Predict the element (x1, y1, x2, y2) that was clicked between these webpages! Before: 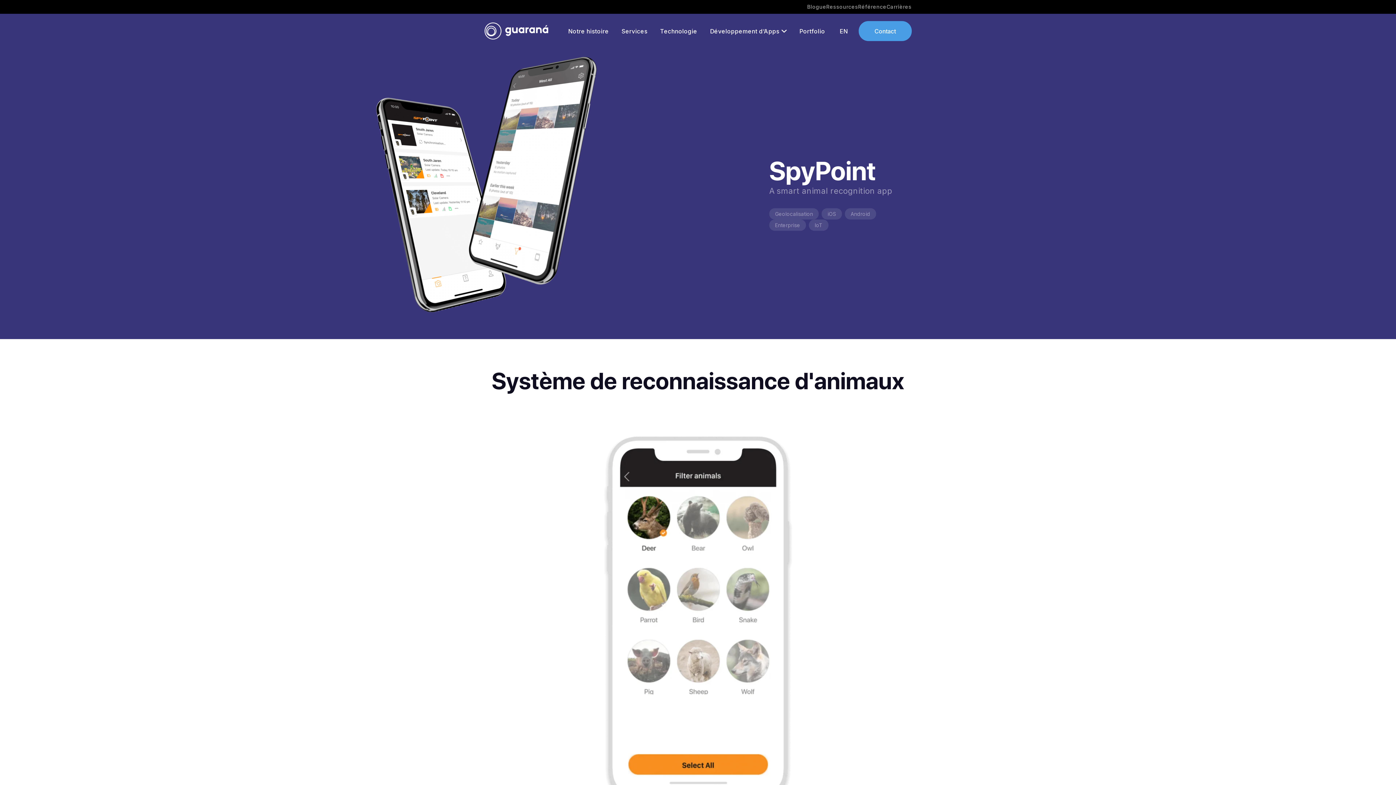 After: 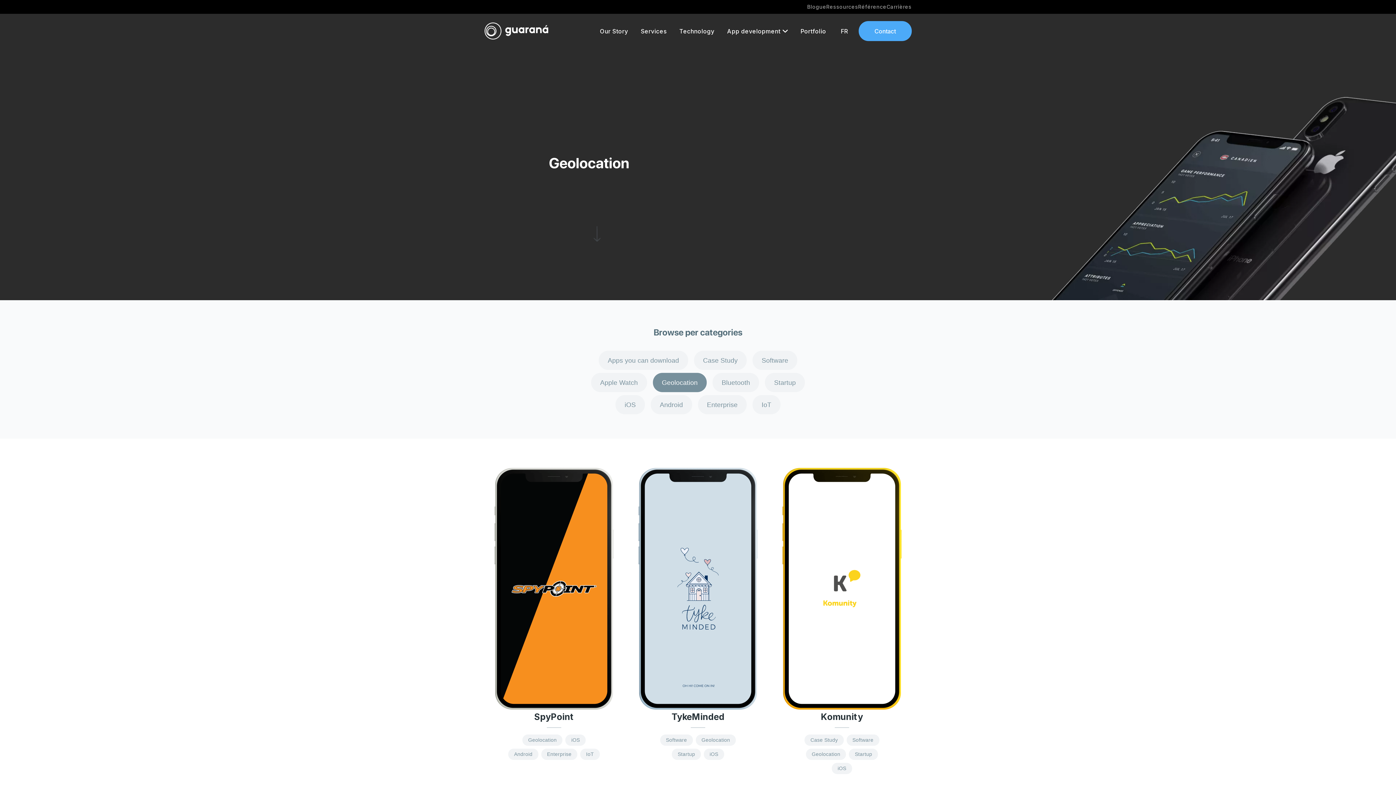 Action: label: Geolocalisation bbox: (769, 208, 819, 219)